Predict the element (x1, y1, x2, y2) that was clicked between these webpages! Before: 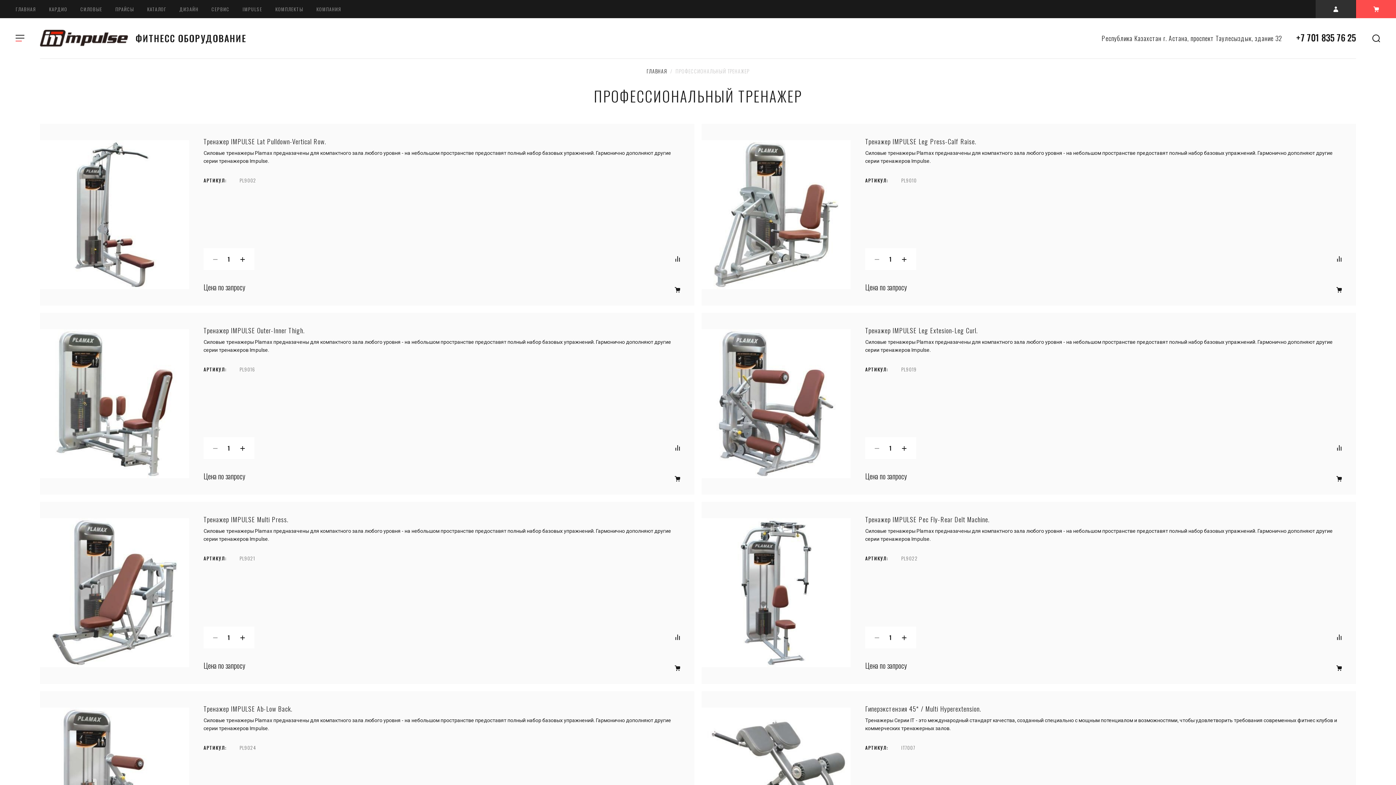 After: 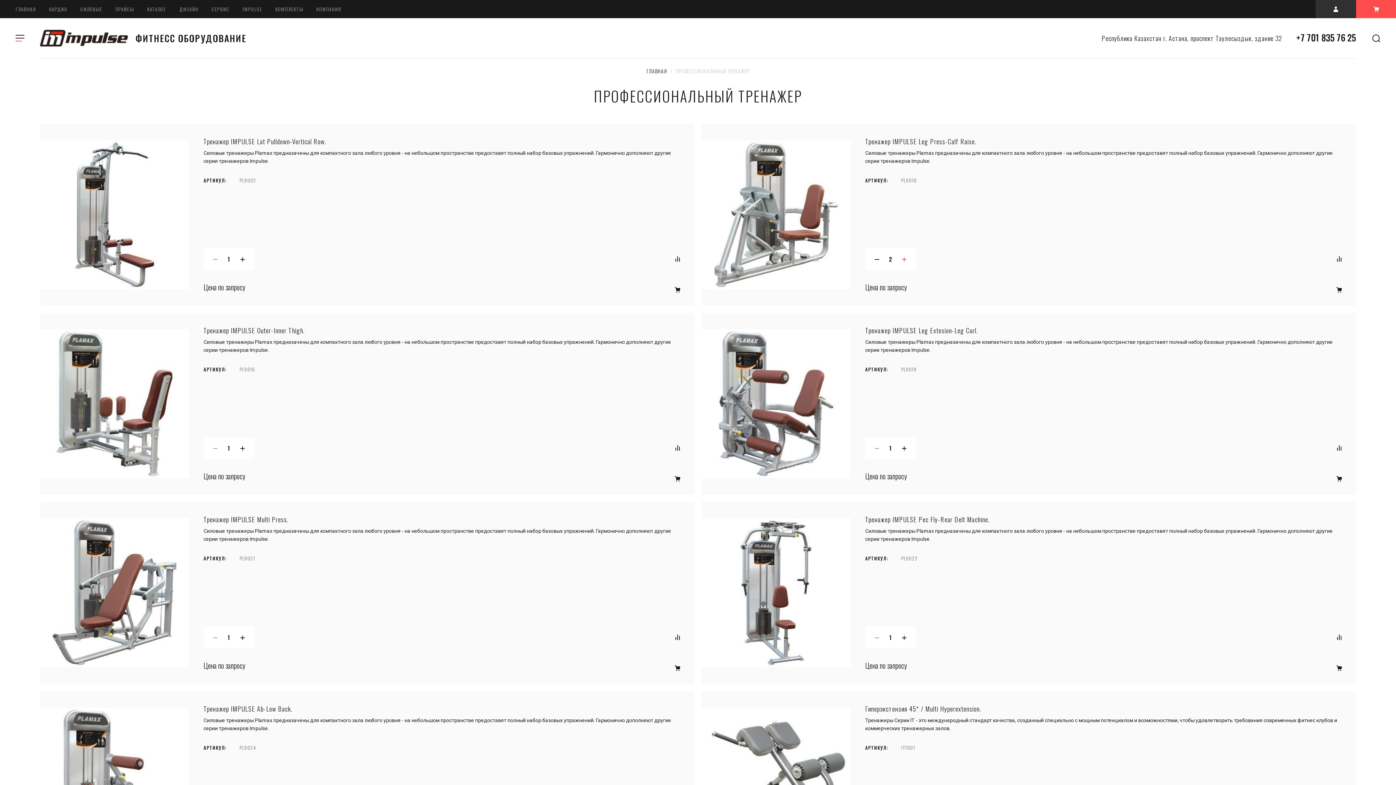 Action: bbox: (900, 248, 916, 270) label: +